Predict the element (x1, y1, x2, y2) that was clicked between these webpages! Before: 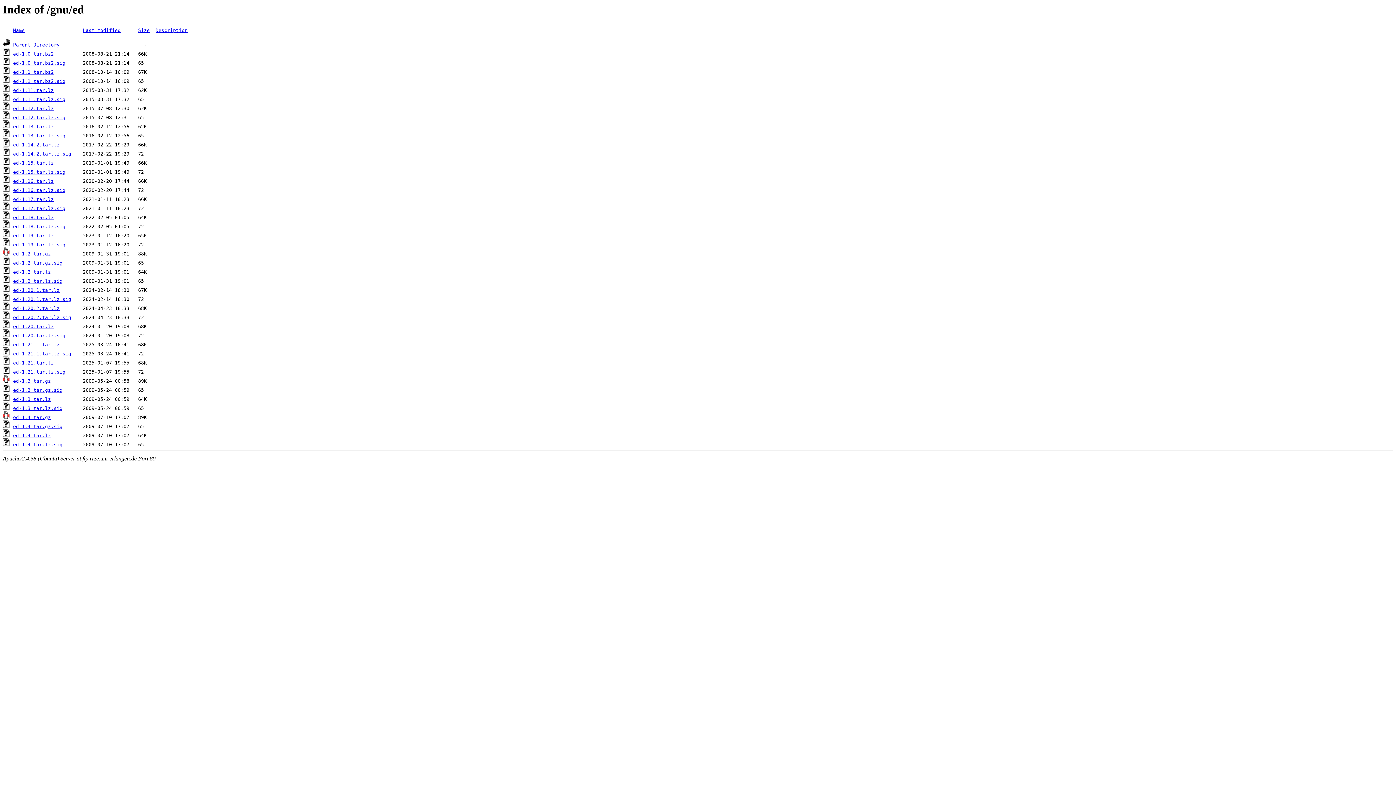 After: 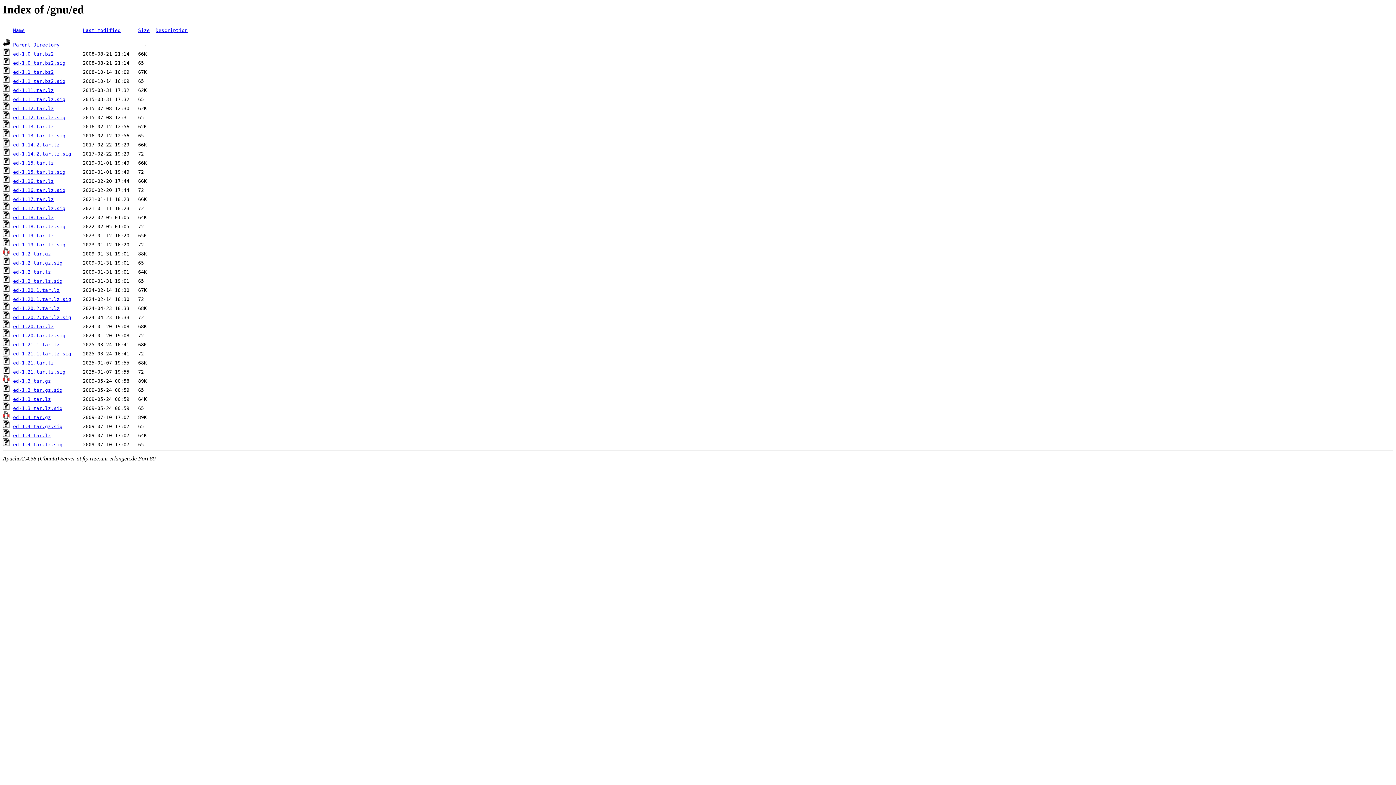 Action: label: ed-1.4.tar.gz bbox: (13, 415, 50, 420)